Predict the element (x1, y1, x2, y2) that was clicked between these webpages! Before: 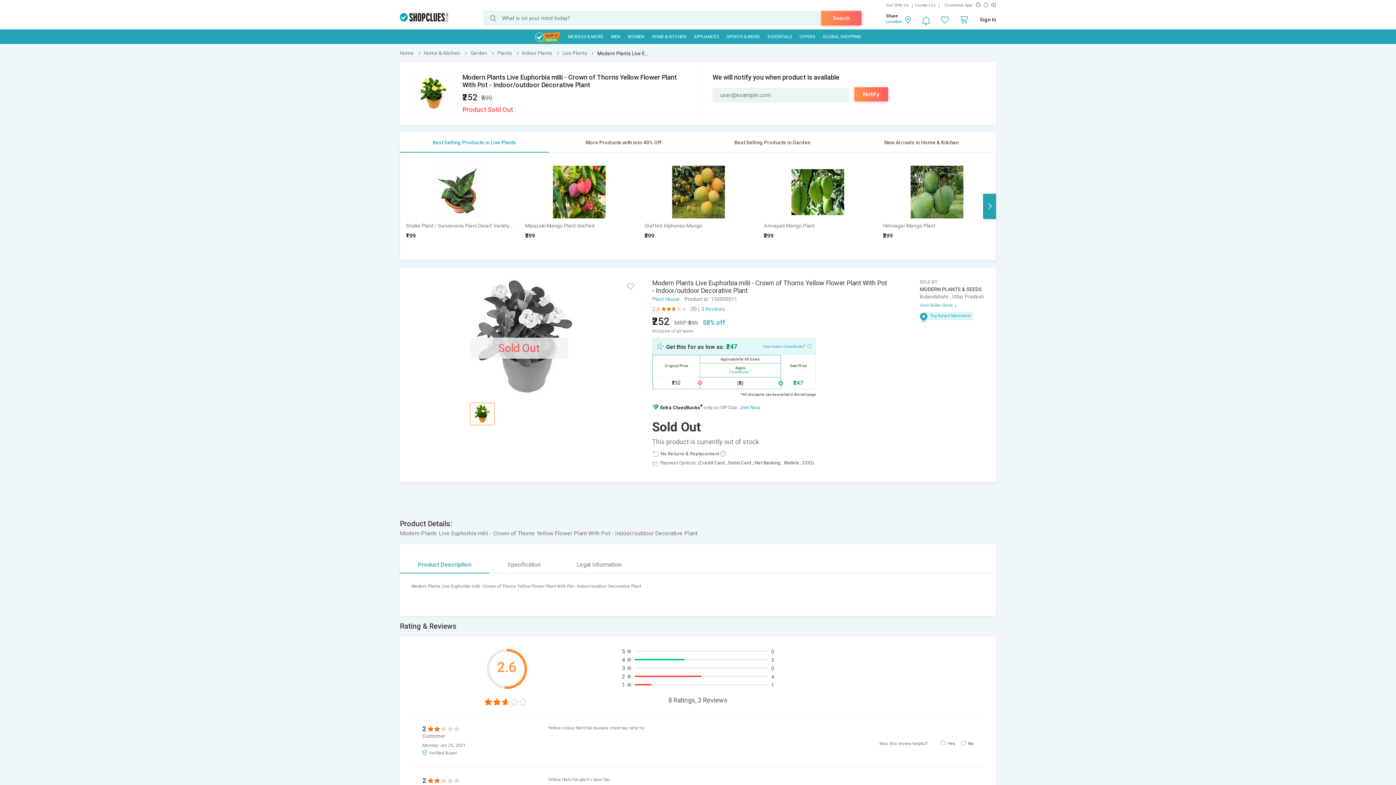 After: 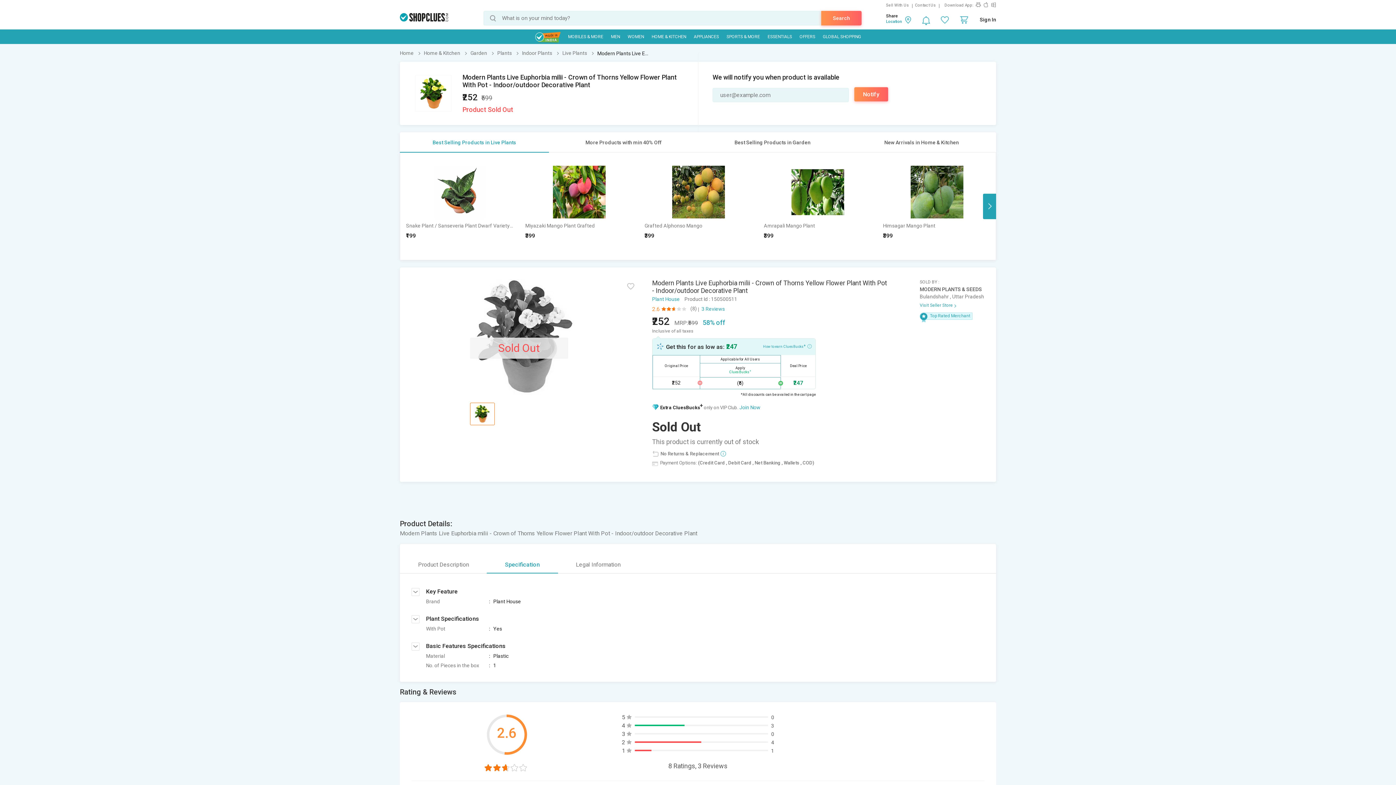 Action: bbox: (489, 556, 558, 573) label: Specification